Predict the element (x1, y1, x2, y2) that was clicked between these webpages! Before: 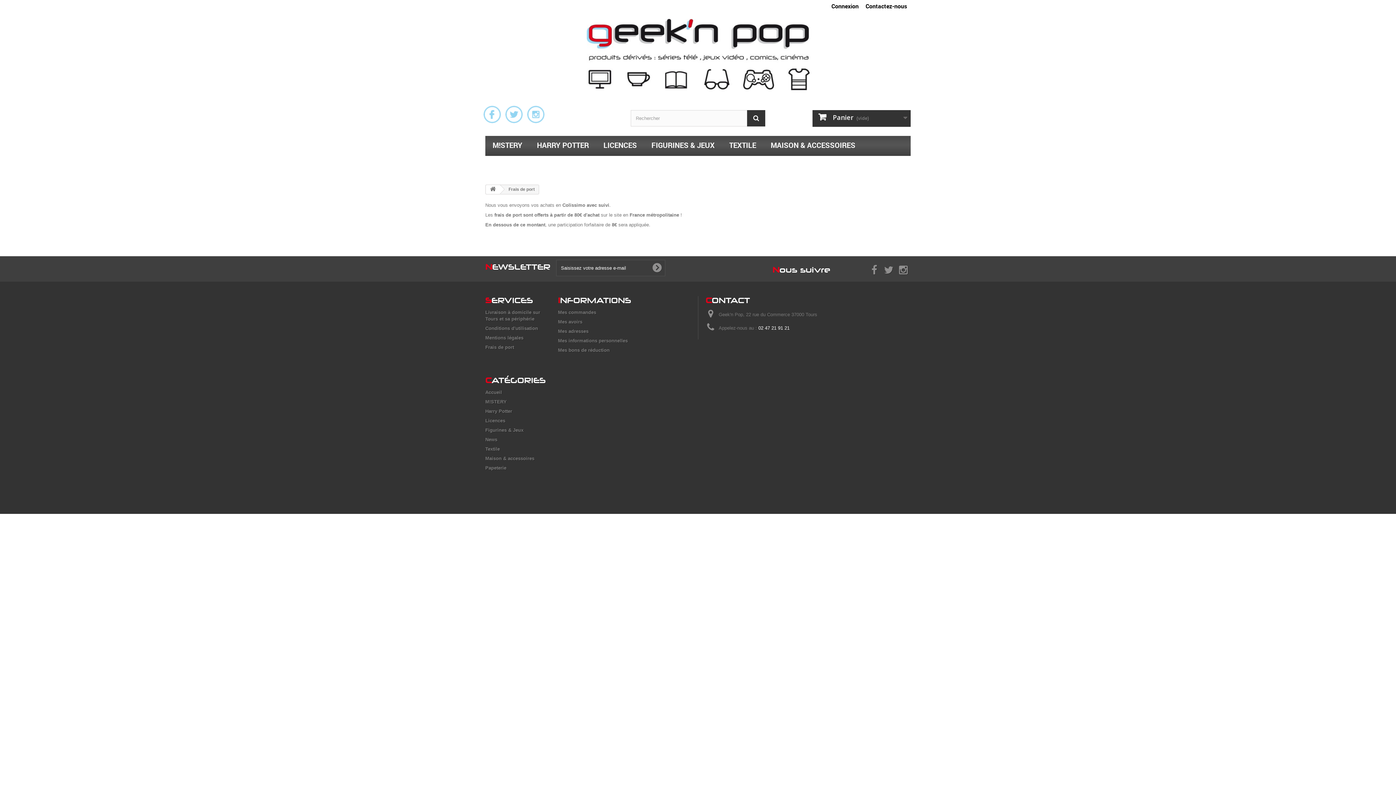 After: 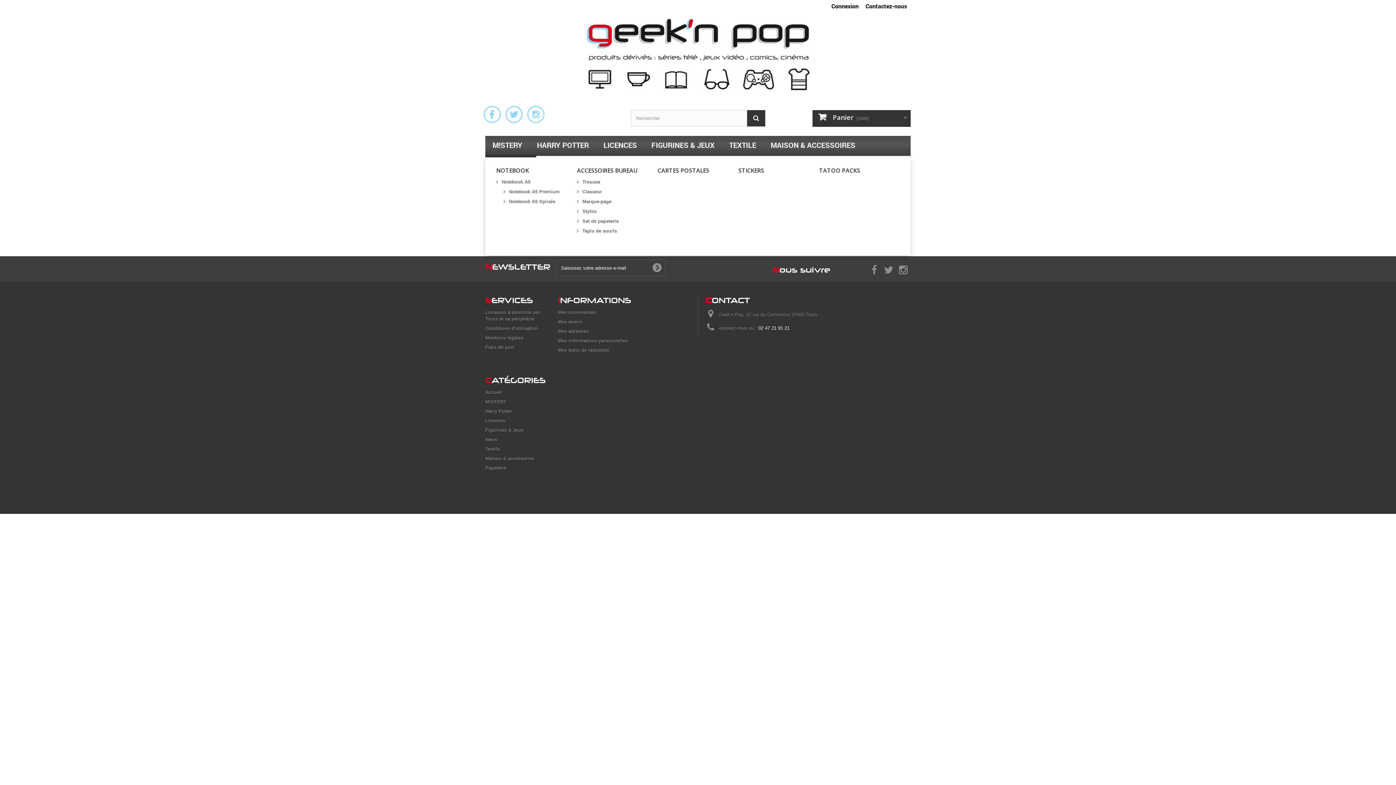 Action: bbox: (485, 154, 536, 173) label: PAPETERIE